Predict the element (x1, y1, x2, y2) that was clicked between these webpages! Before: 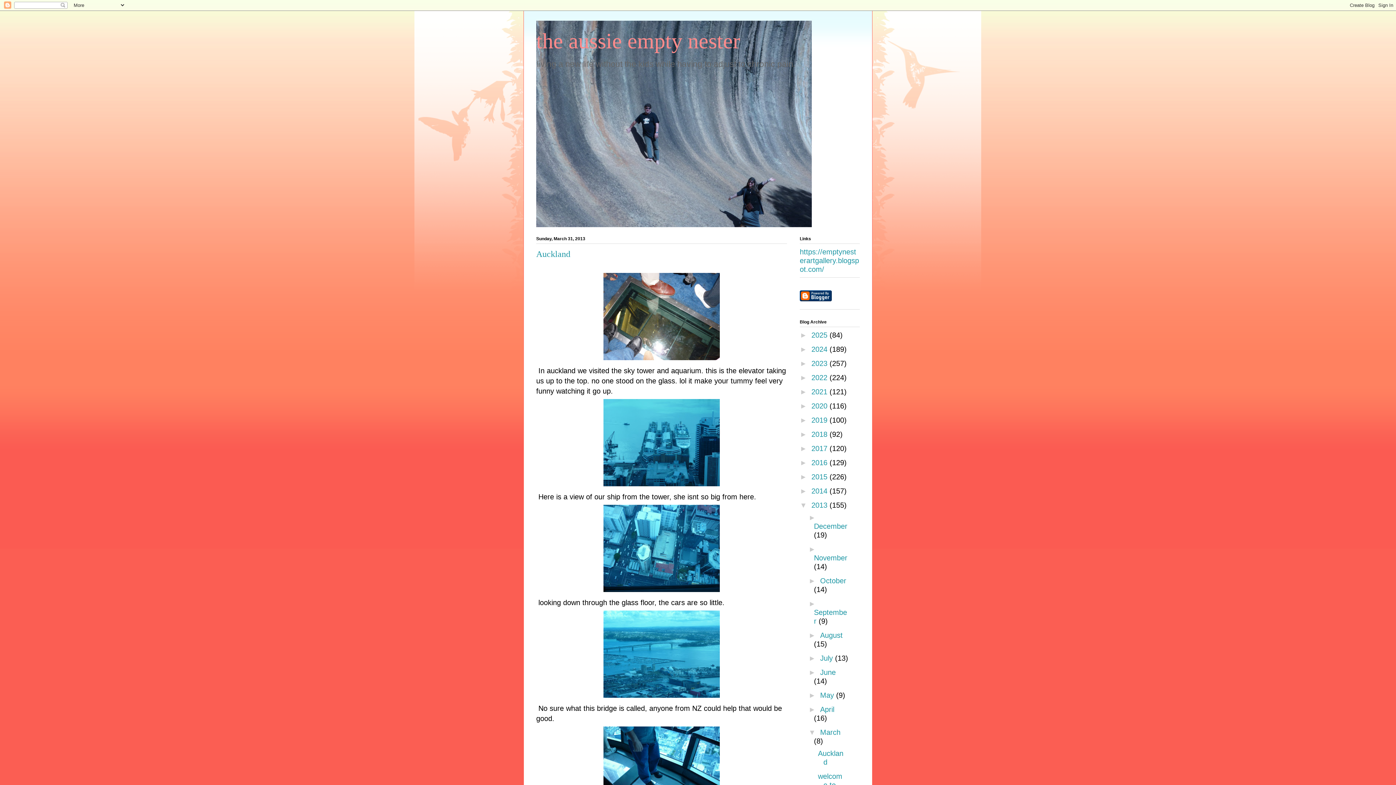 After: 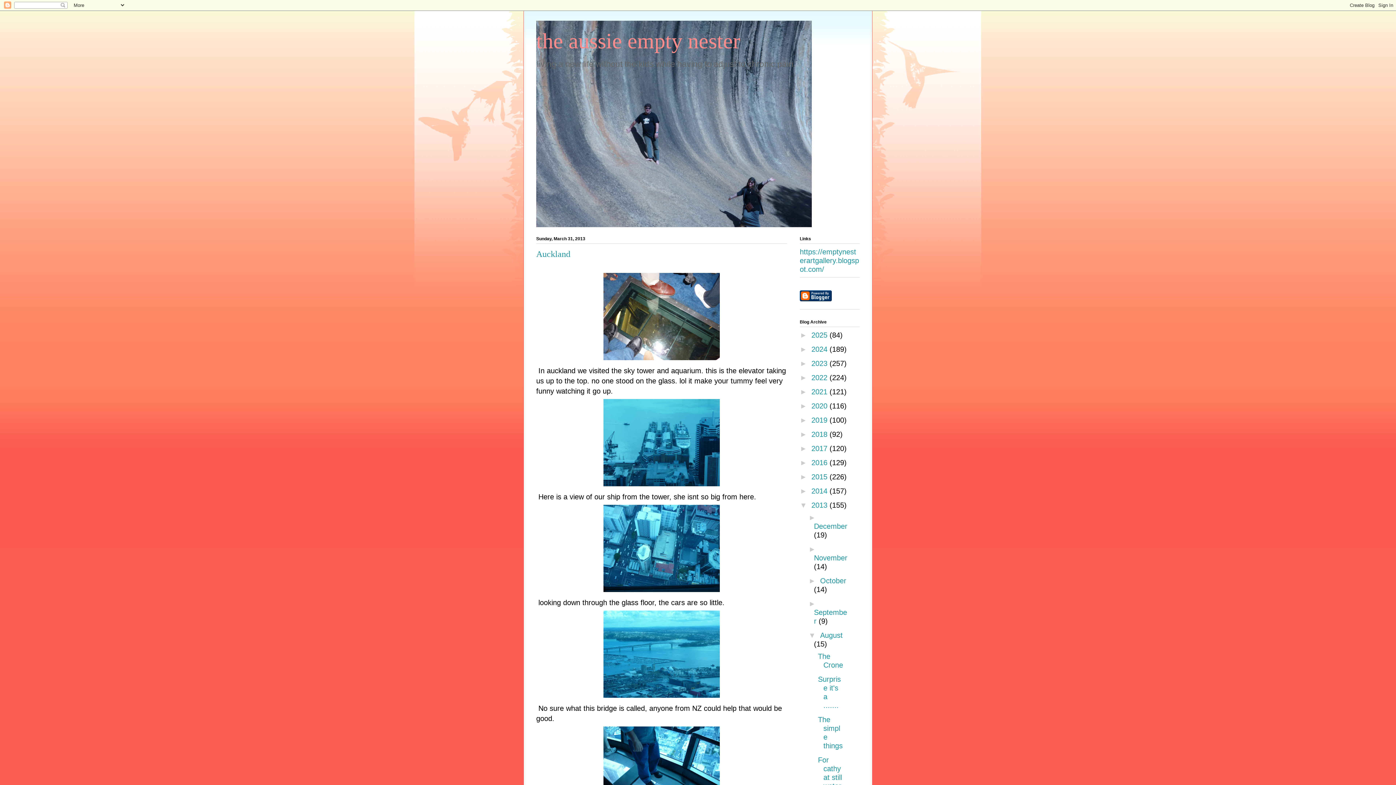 Action: label: ►   bbox: (808, 631, 820, 639)